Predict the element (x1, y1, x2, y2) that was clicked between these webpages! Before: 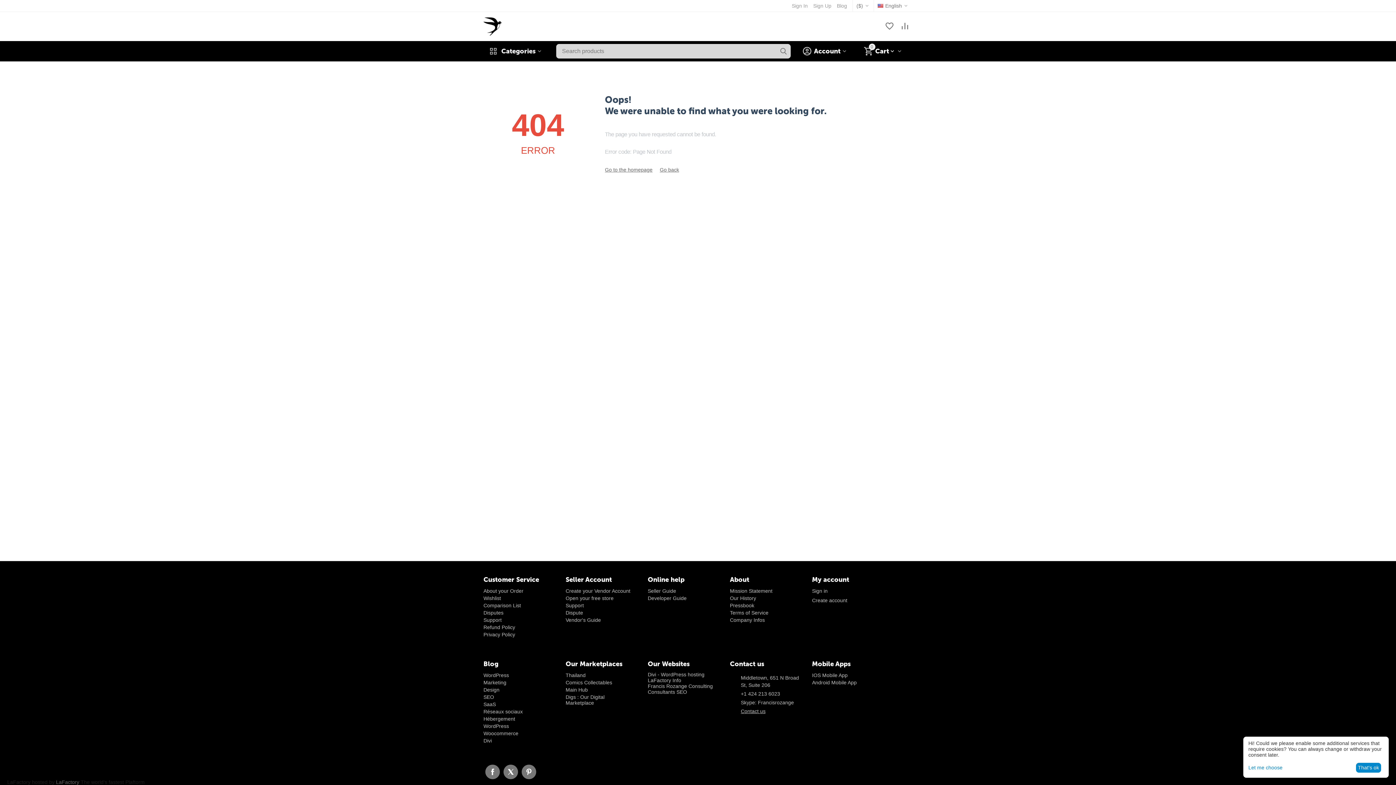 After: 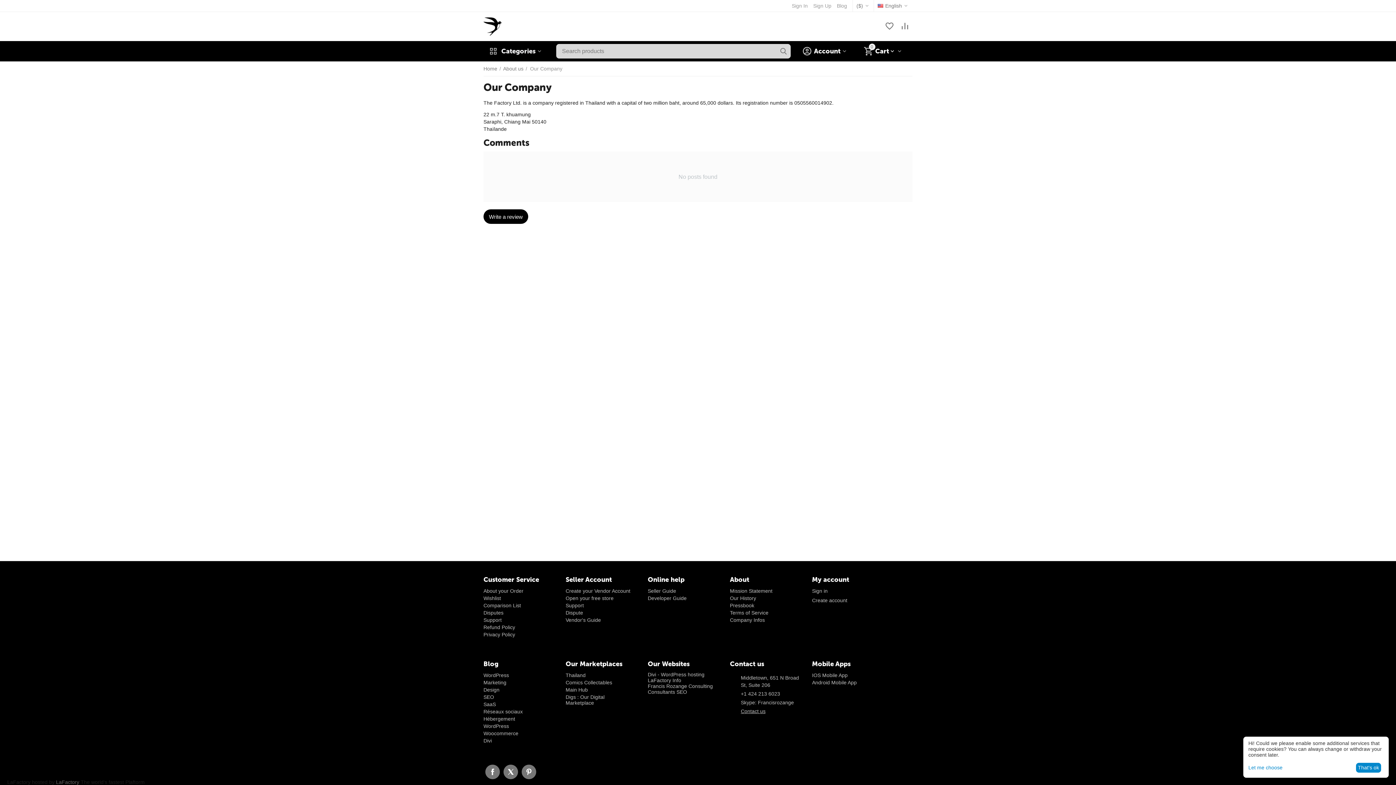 Action: bbox: (730, 617, 765, 623) label: Company Infos